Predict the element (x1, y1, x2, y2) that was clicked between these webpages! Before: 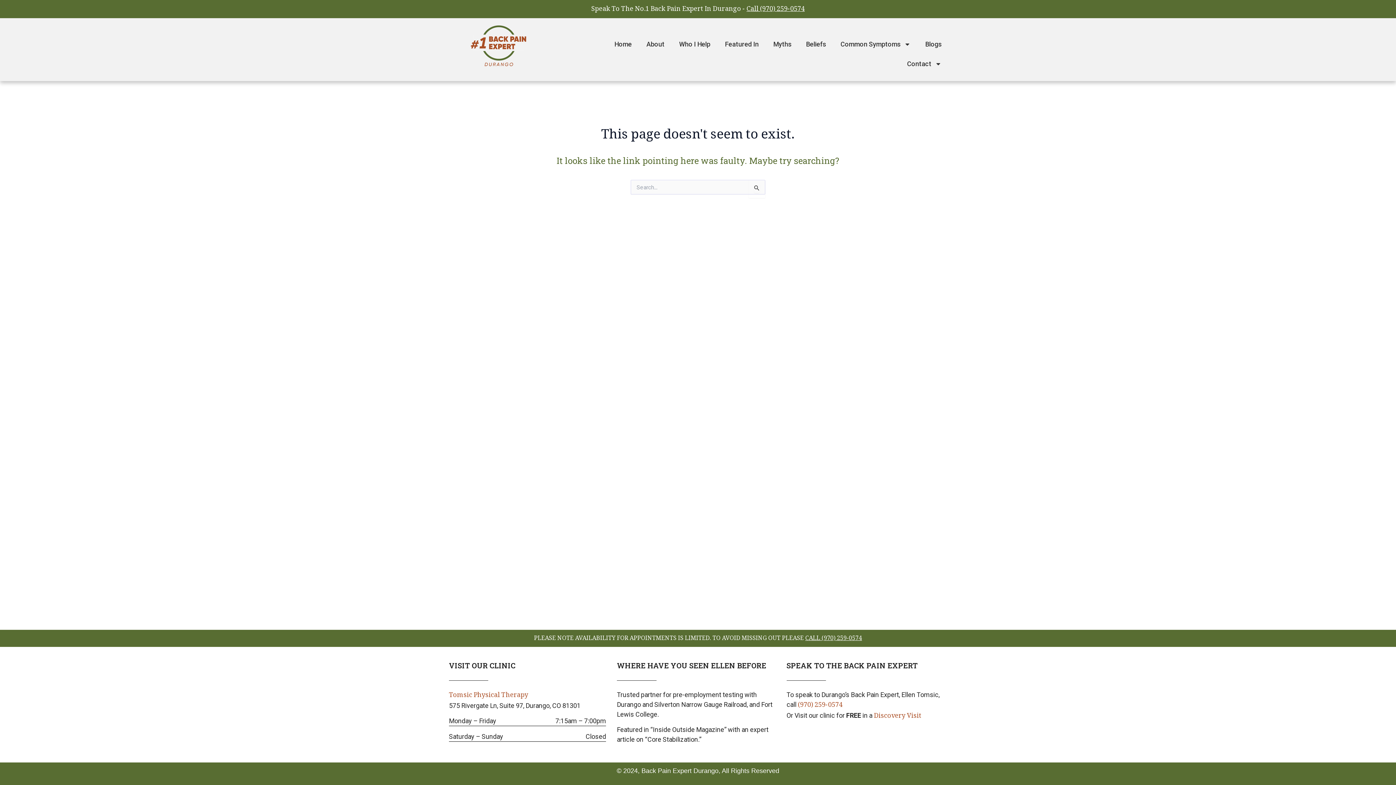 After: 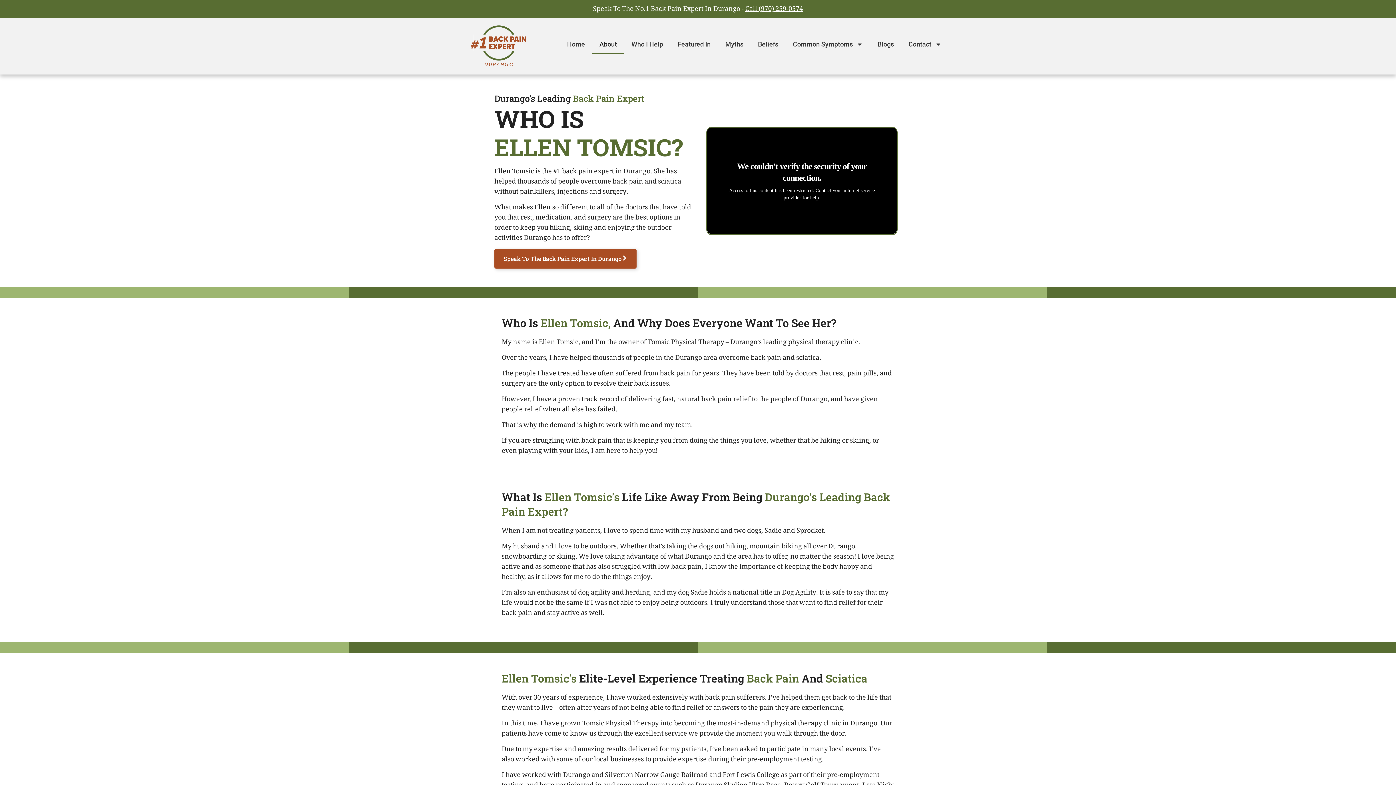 Action: label: About bbox: (639, 34, 672, 54)